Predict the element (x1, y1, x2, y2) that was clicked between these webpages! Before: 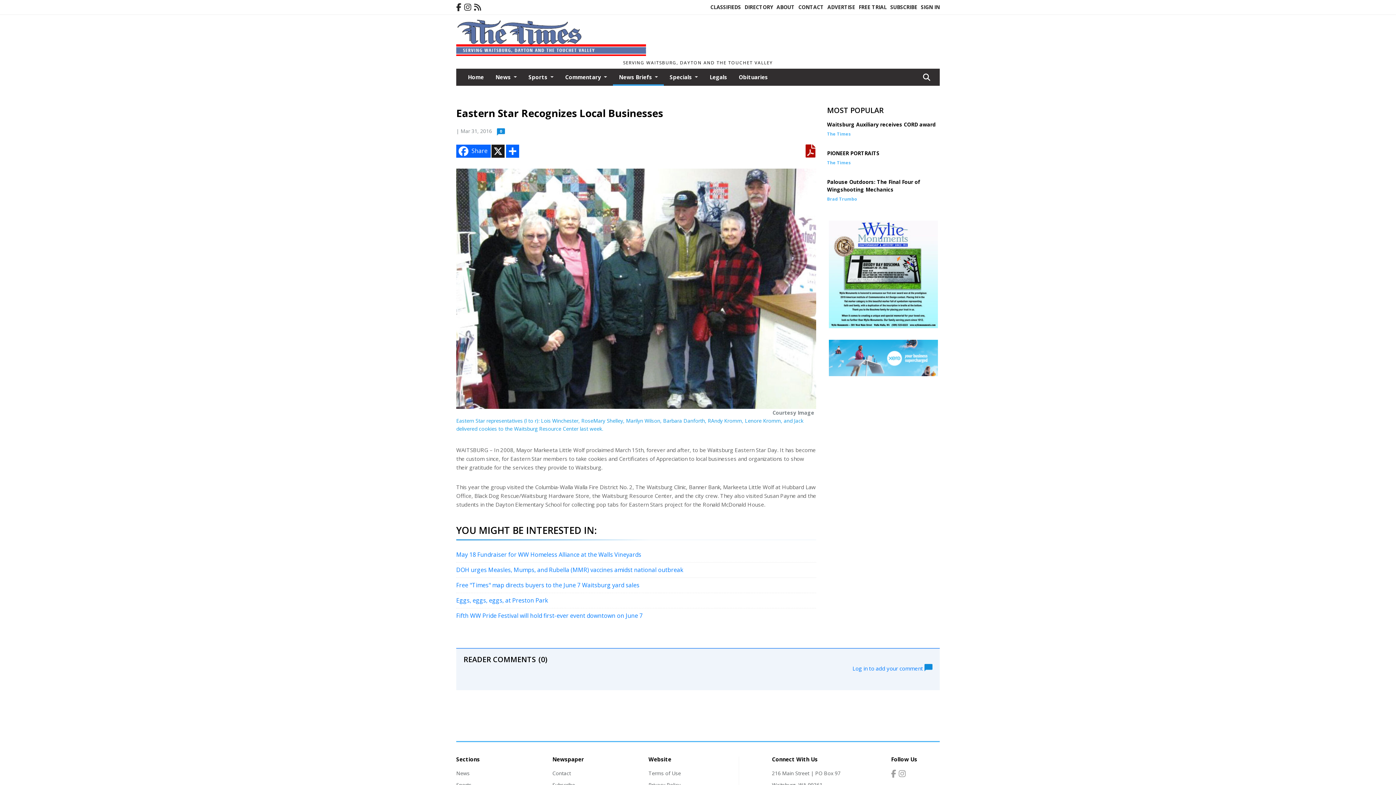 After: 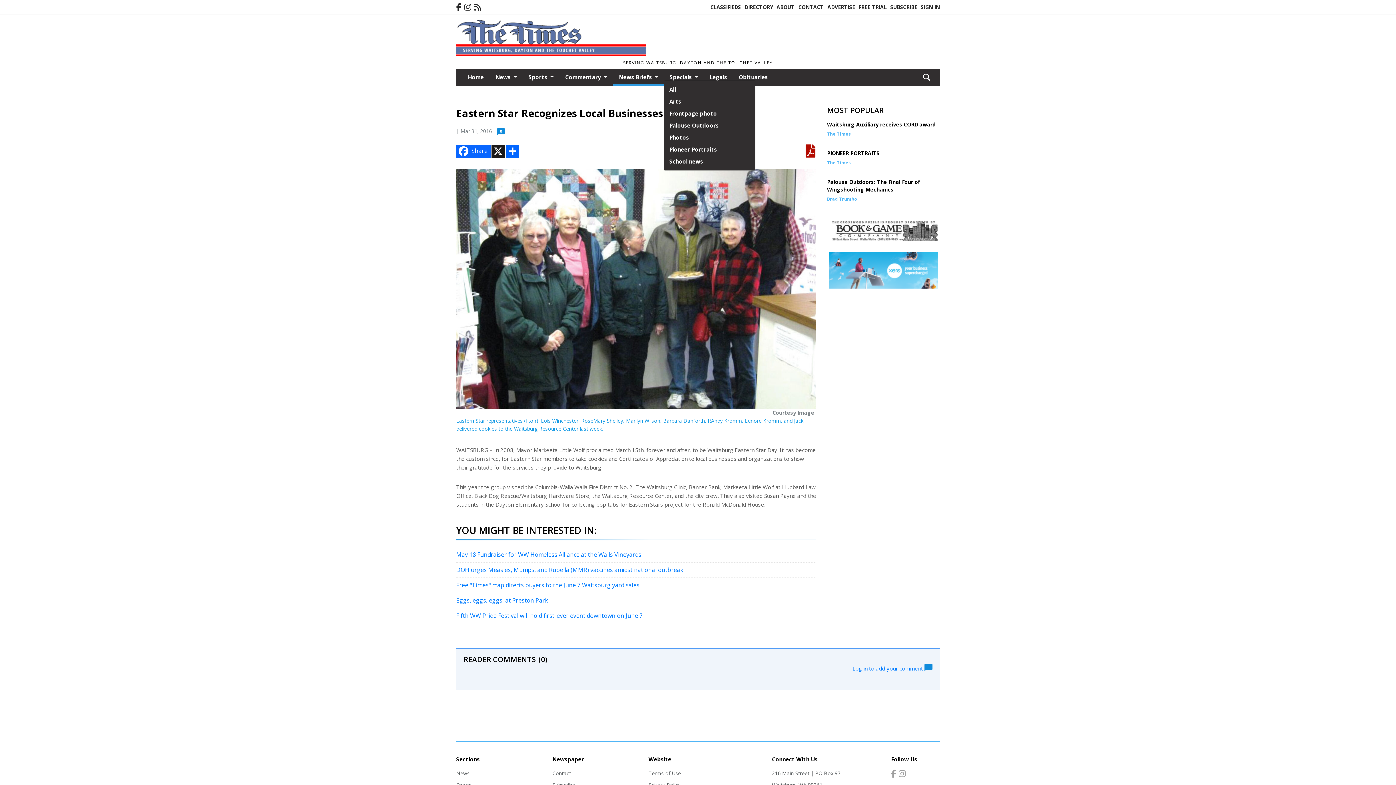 Action: bbox: (664, 68, 704, 84) label: Specials 